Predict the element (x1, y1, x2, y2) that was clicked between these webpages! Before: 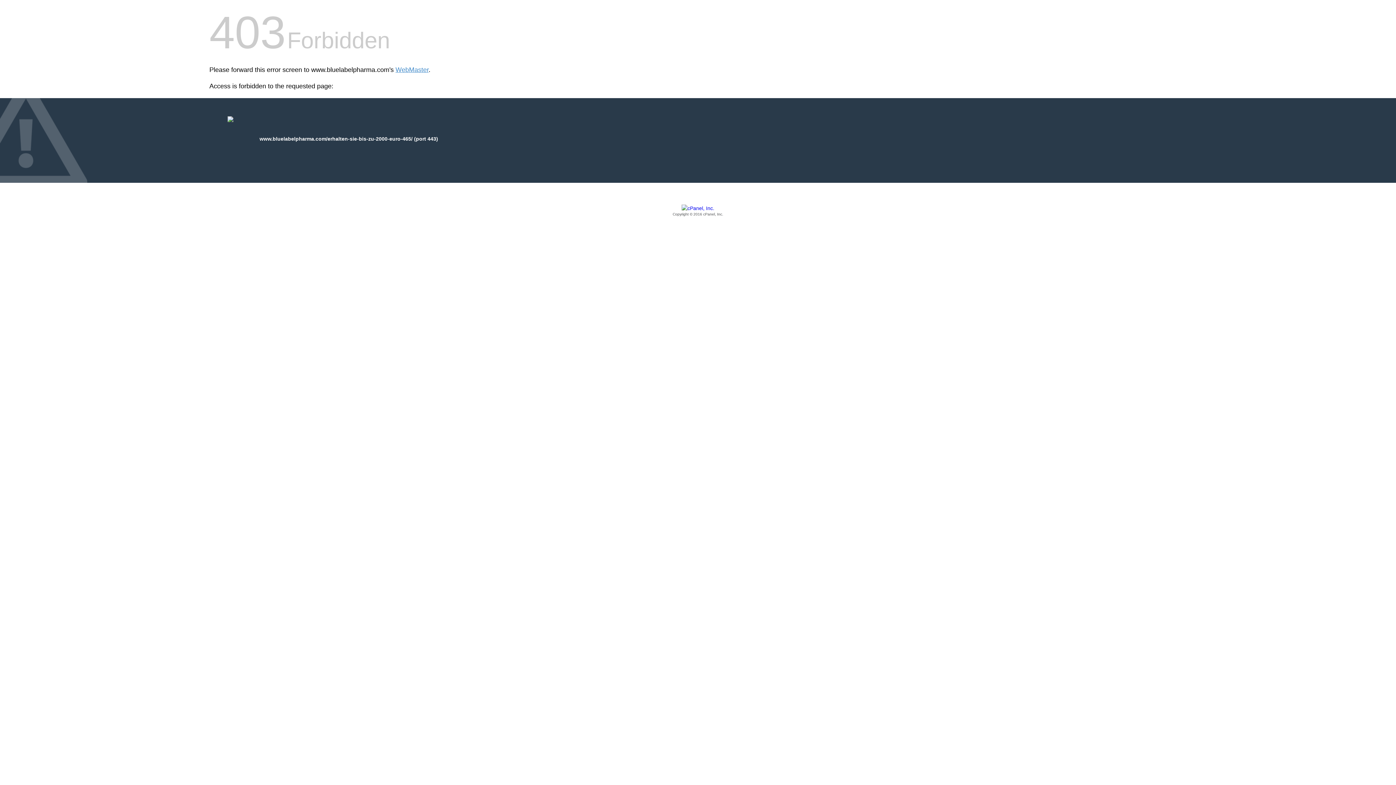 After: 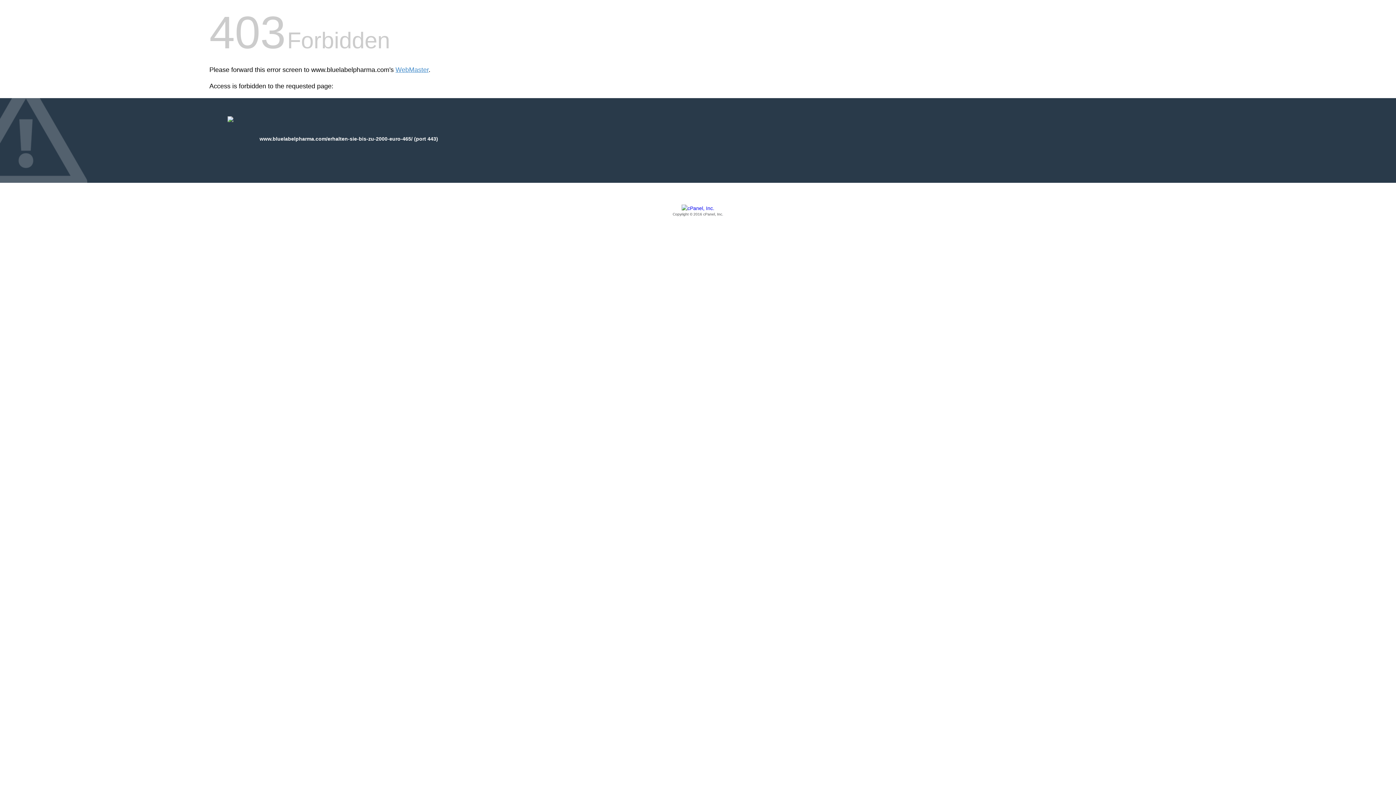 Action: label: Copyright © 2016 cPanel, Inc. bbox: (209, 205, 1186, 217)